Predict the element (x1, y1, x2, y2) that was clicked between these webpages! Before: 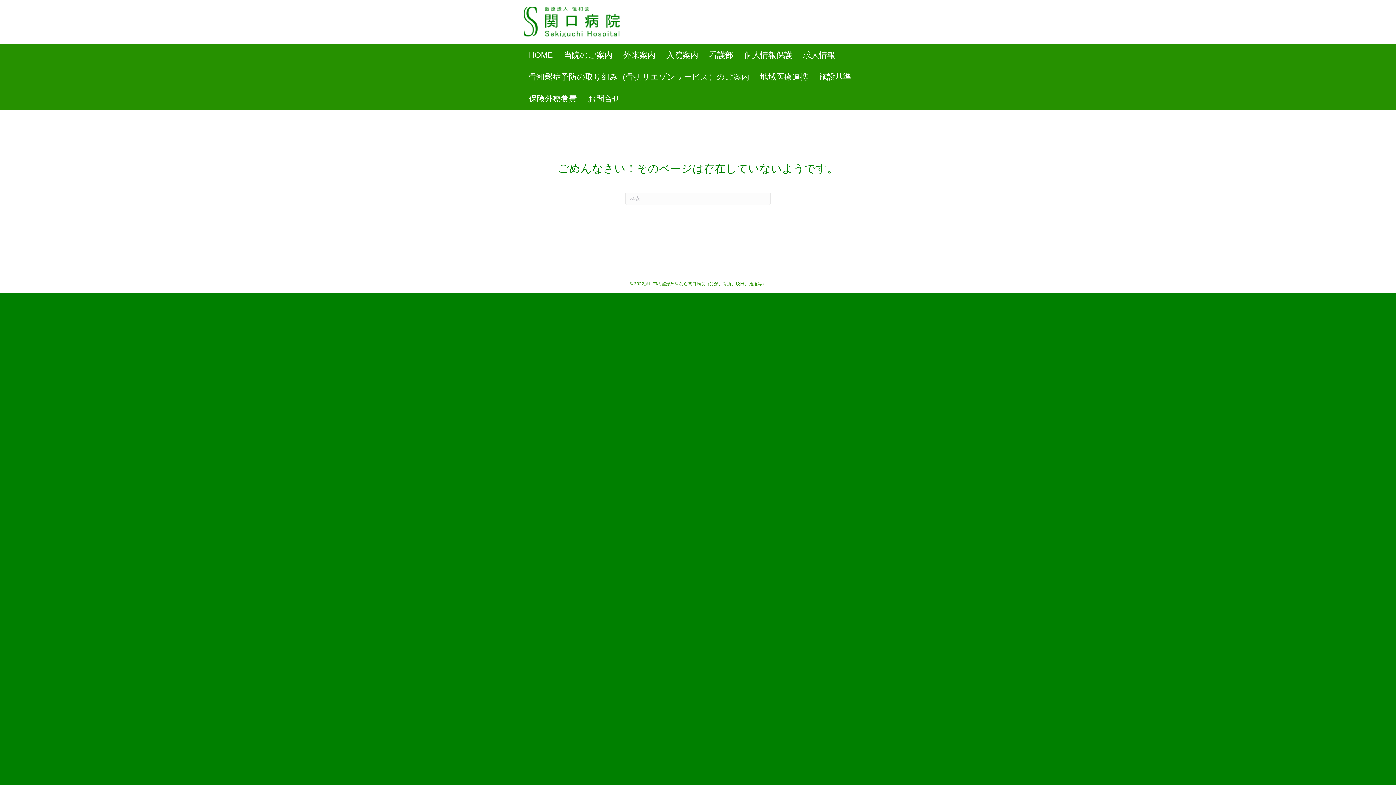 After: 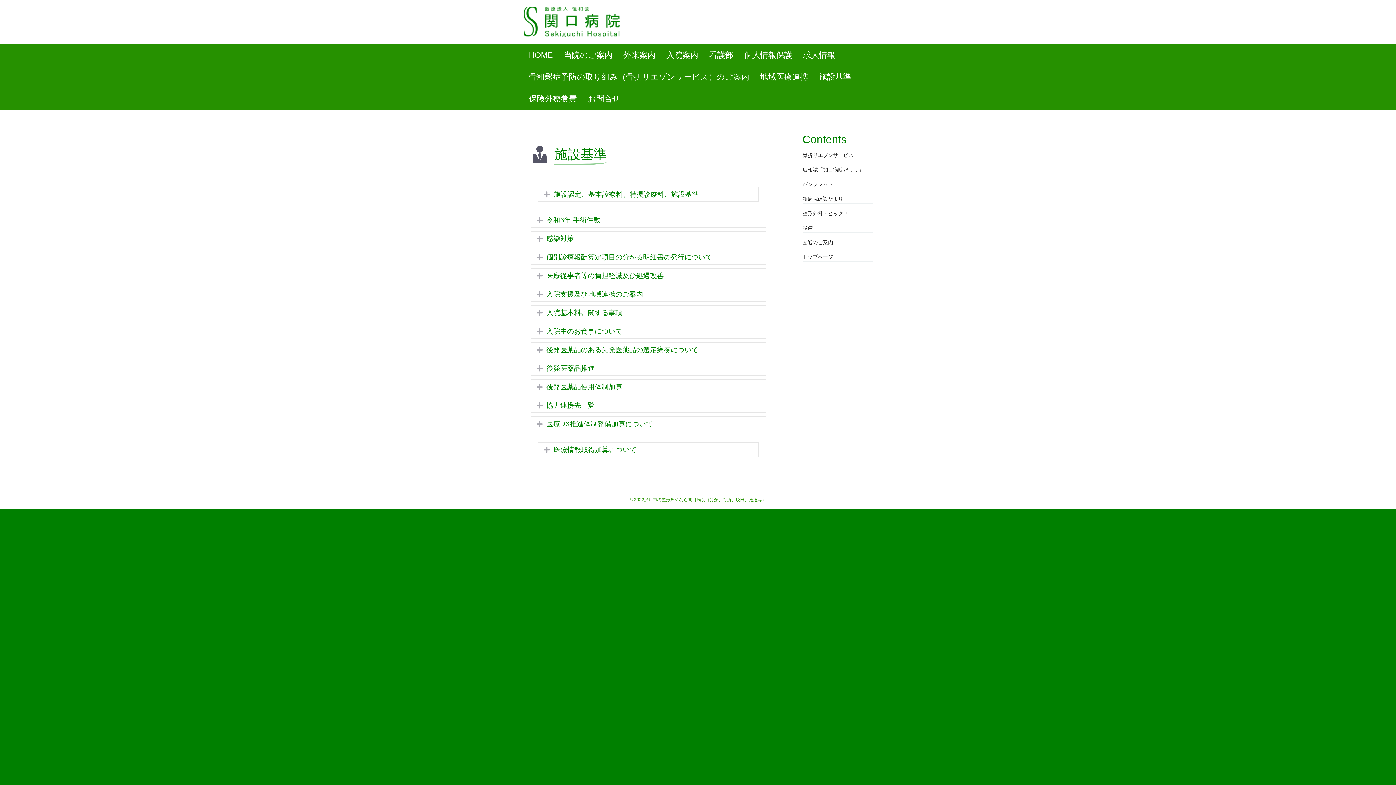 Action: bbox: (813, 66, 856, 88) label: 施設基準